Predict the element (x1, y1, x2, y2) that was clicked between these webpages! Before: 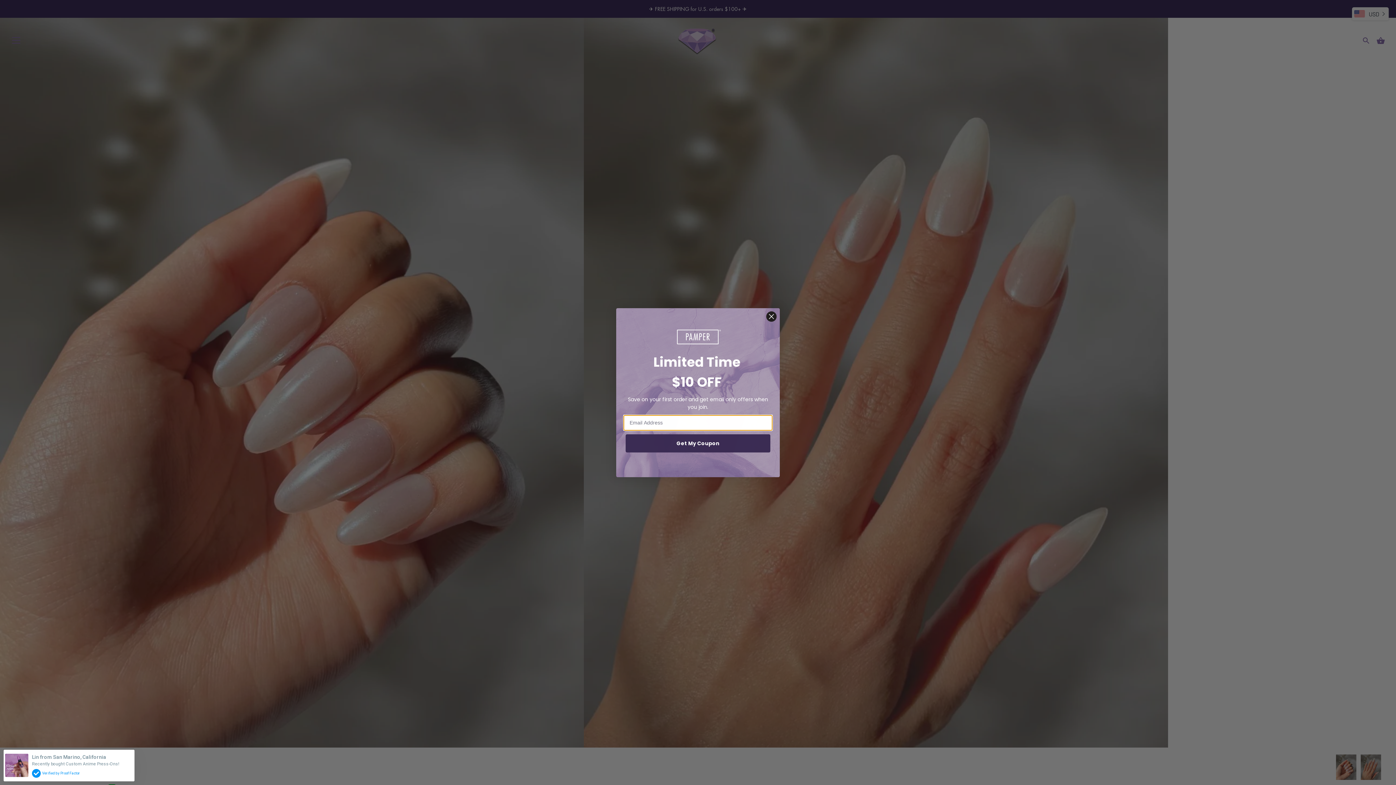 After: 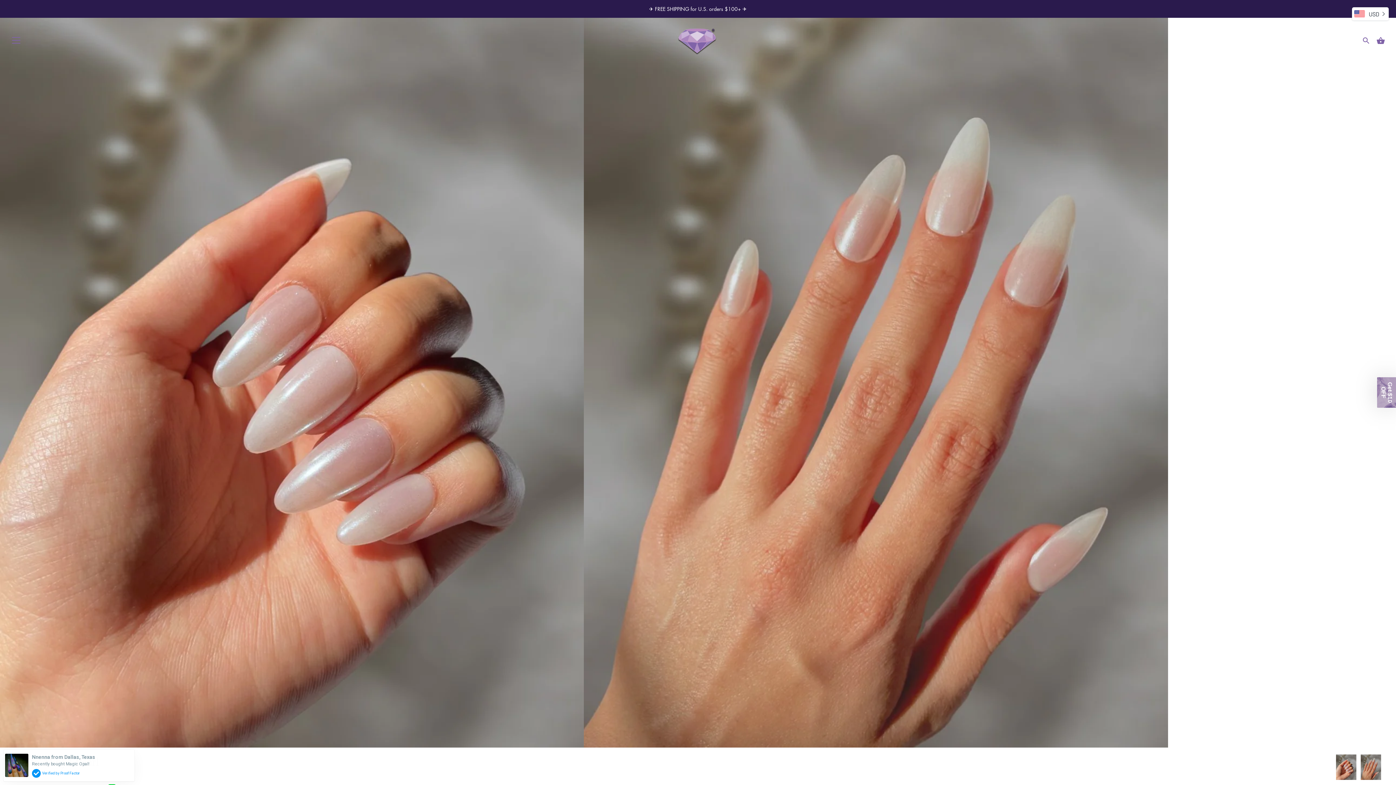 Action: label: Close dialog bbox: (766, 311, 777, 322)